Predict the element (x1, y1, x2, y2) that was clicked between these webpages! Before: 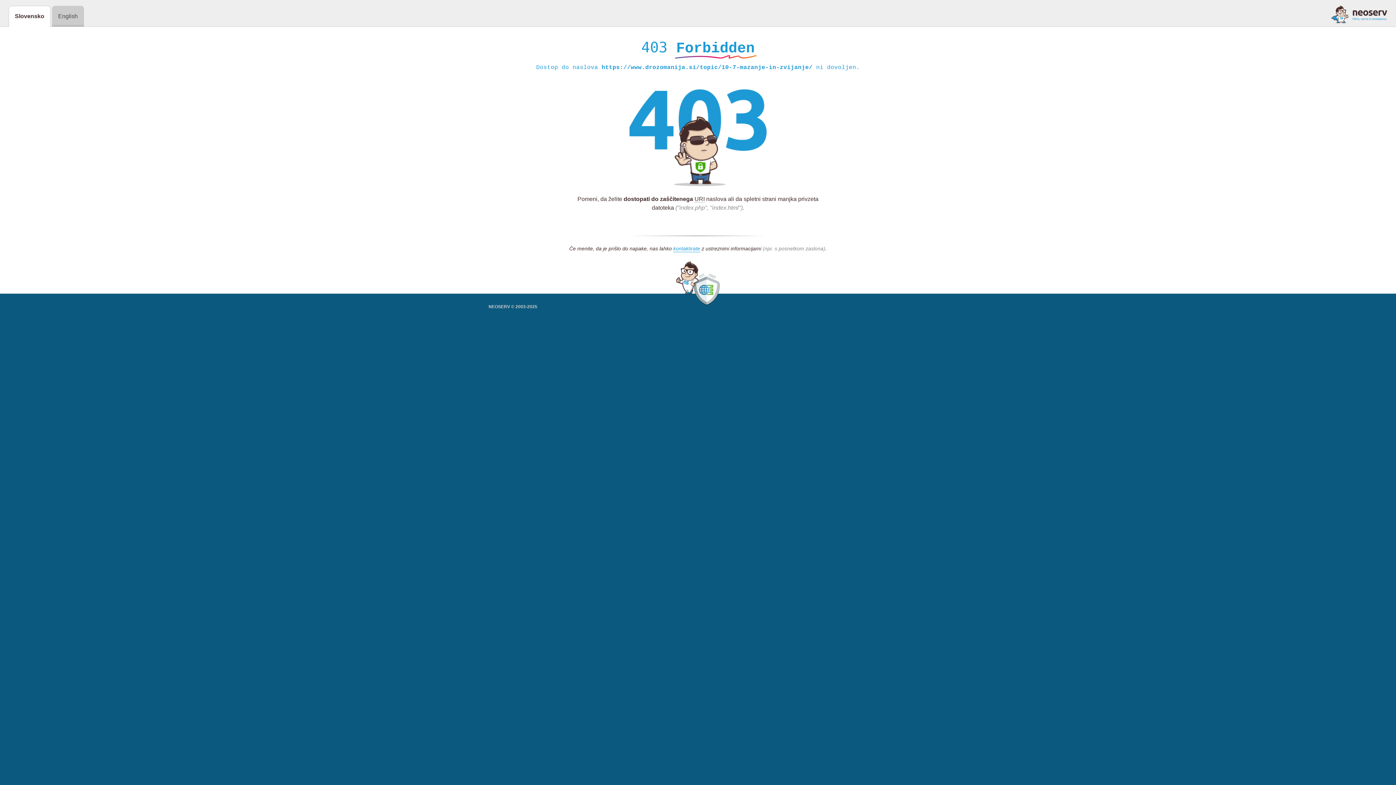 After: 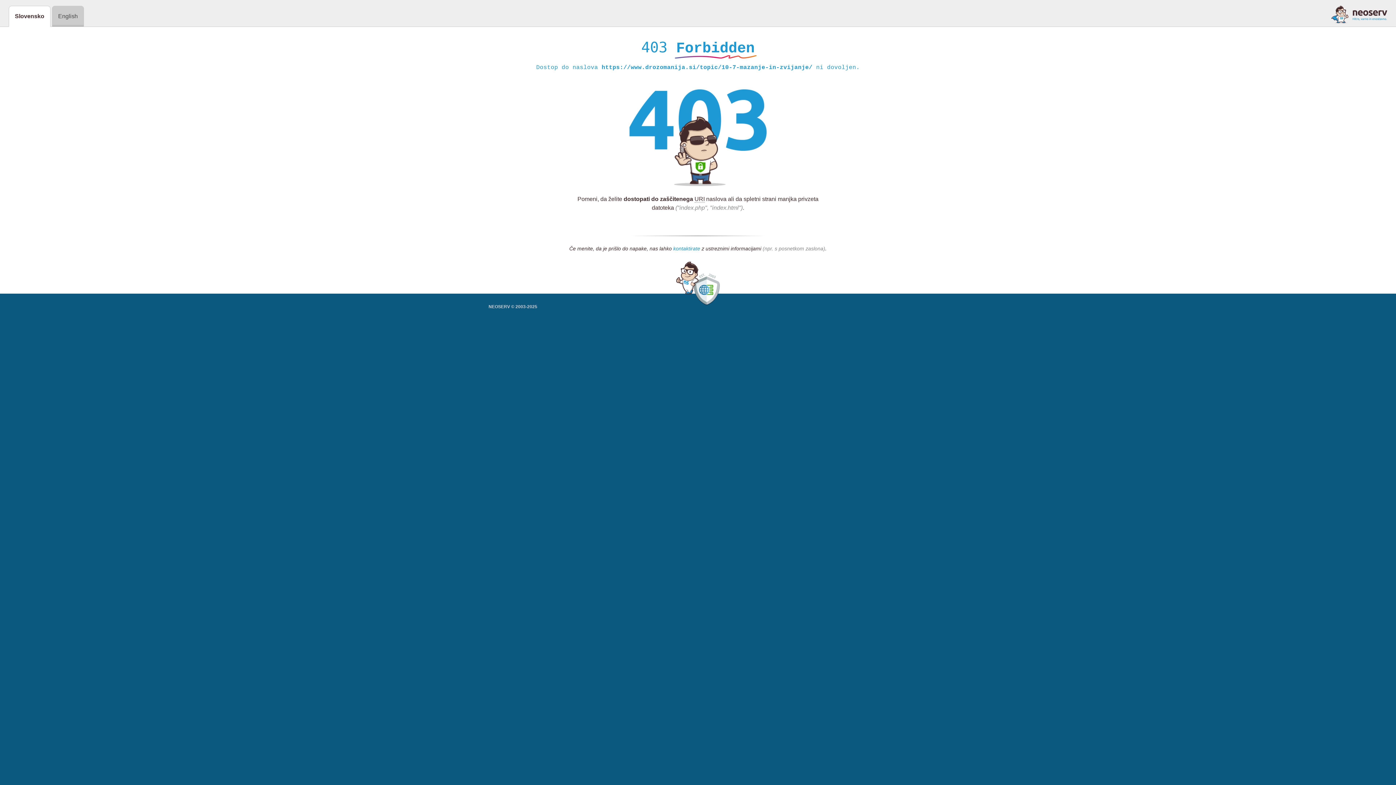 Action: bbox: (673, 245, 700, 252) label: kontaktirate